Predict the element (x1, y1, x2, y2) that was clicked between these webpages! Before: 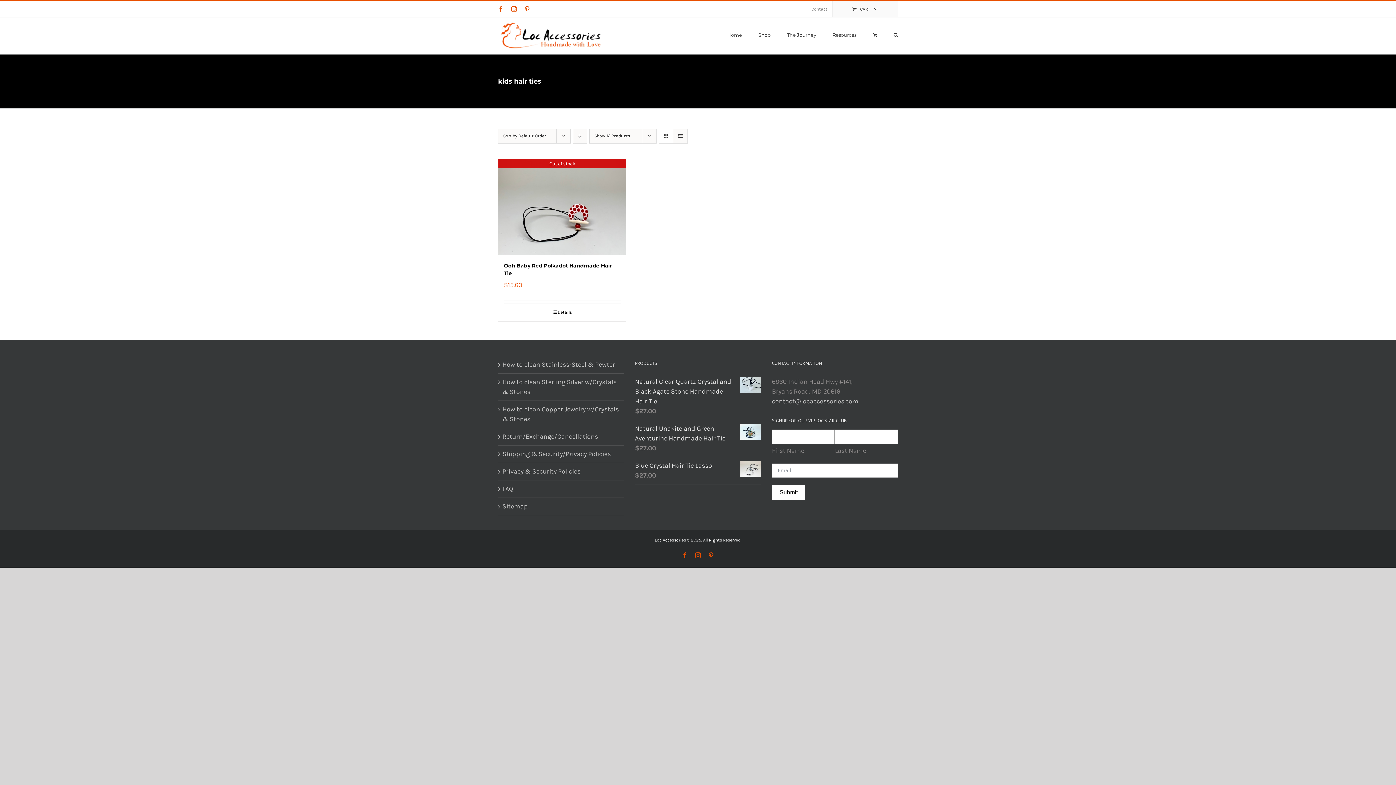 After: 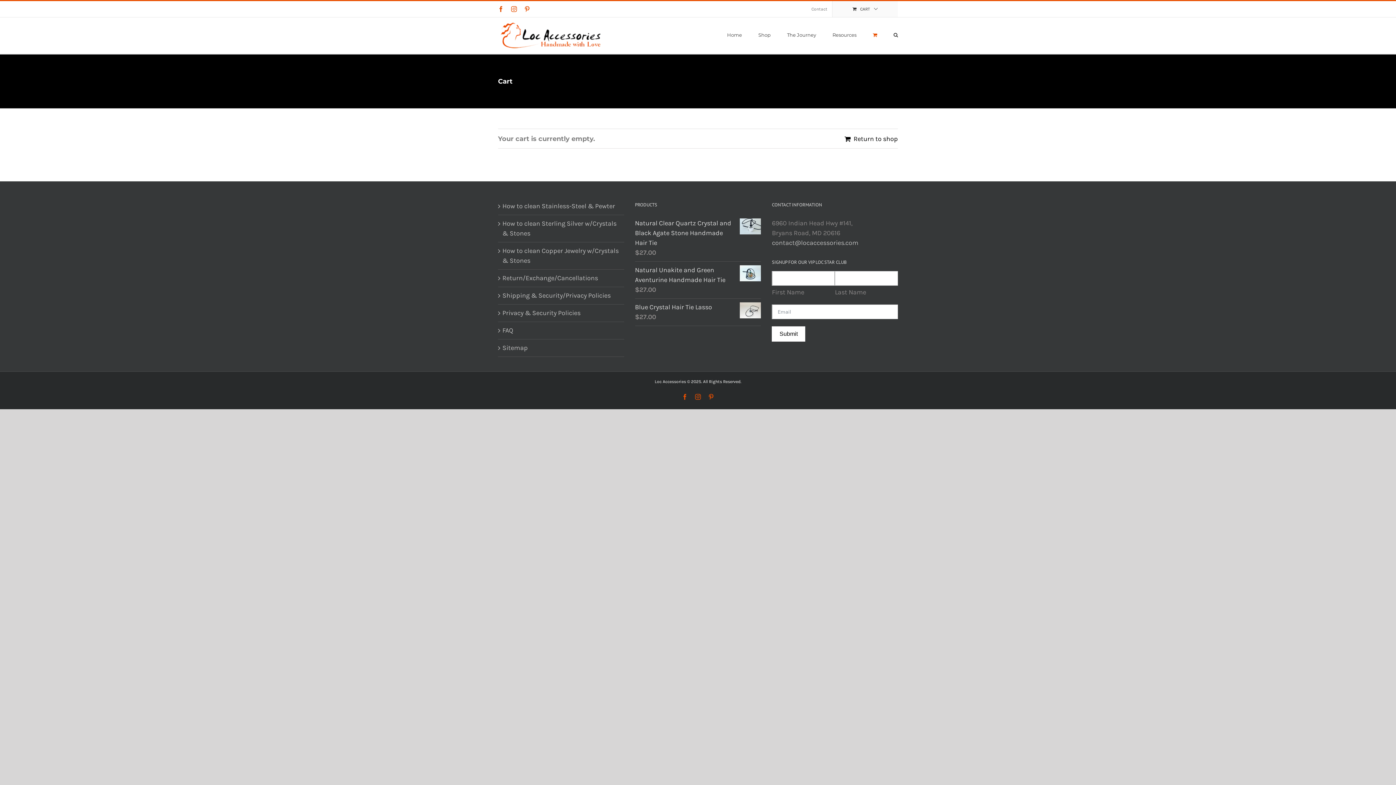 Action: bbox: (873, 17, 877, 52)